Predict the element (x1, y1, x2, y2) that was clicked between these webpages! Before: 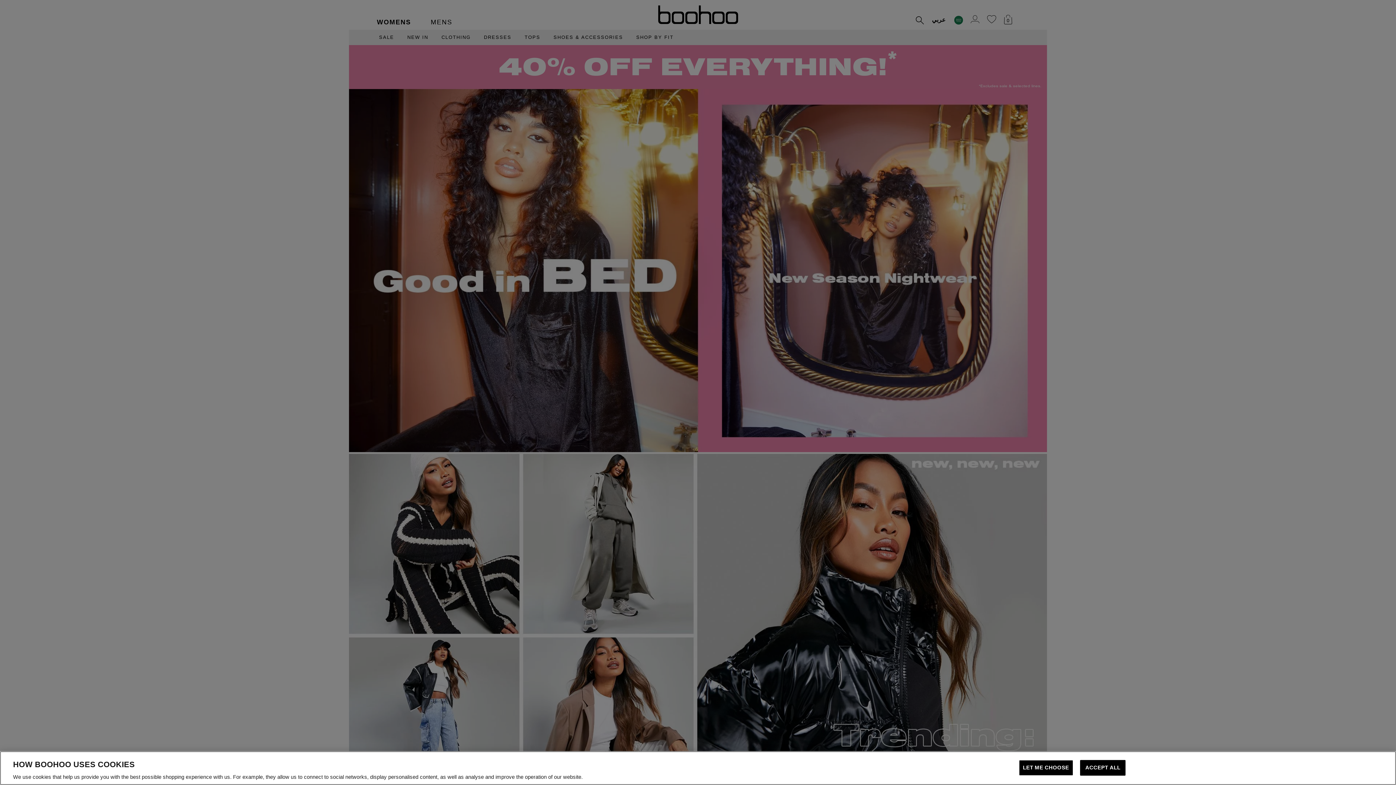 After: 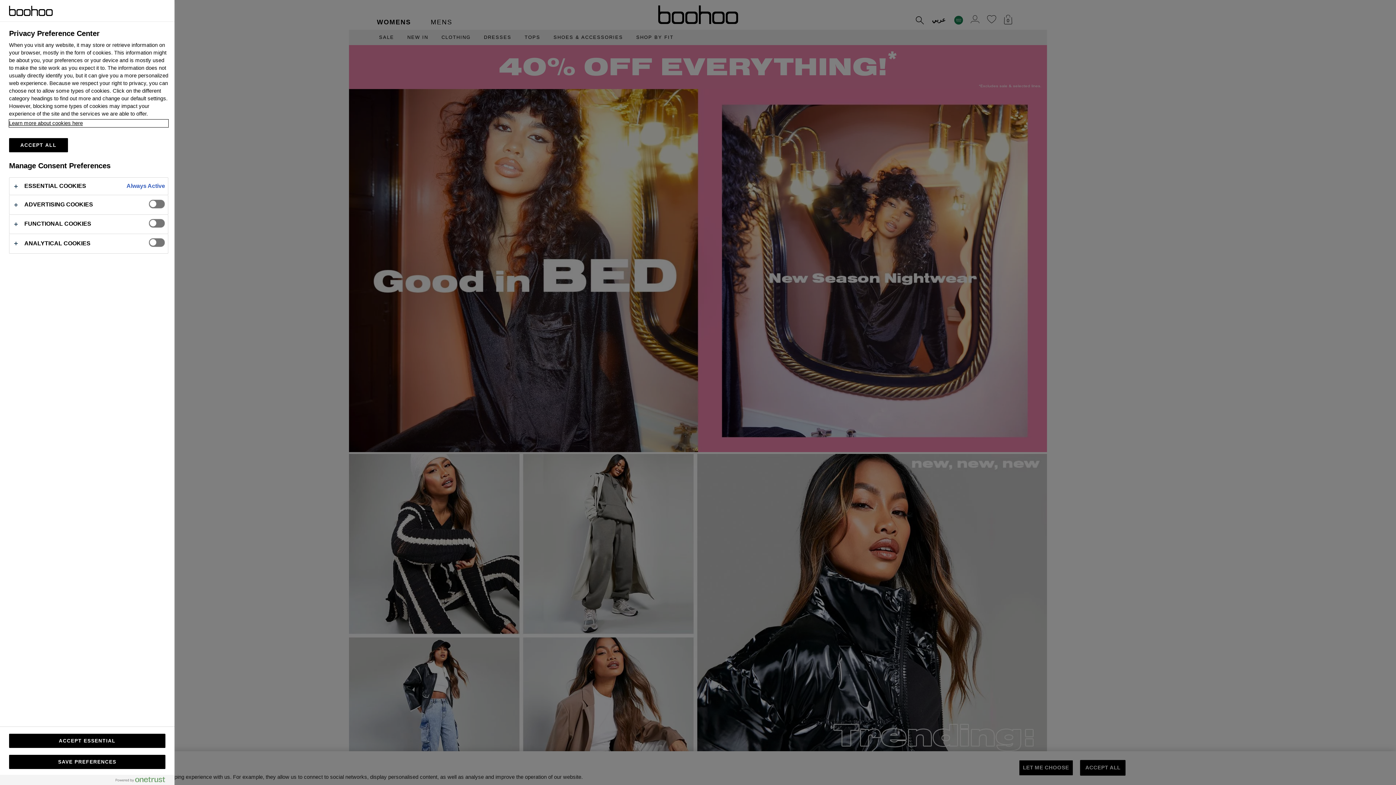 Action: label: LET ME CHOOSE bbox: (1019, 760, 1073, 776)